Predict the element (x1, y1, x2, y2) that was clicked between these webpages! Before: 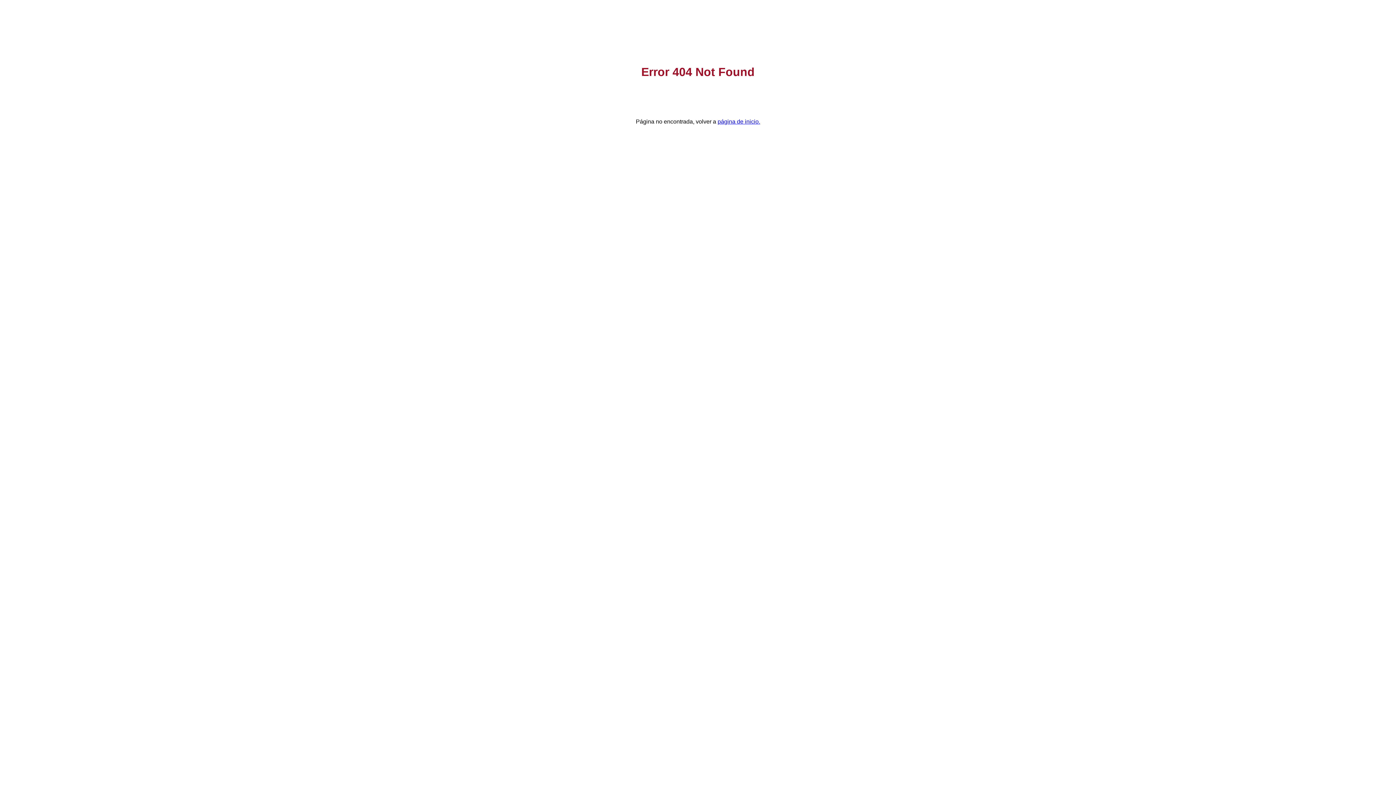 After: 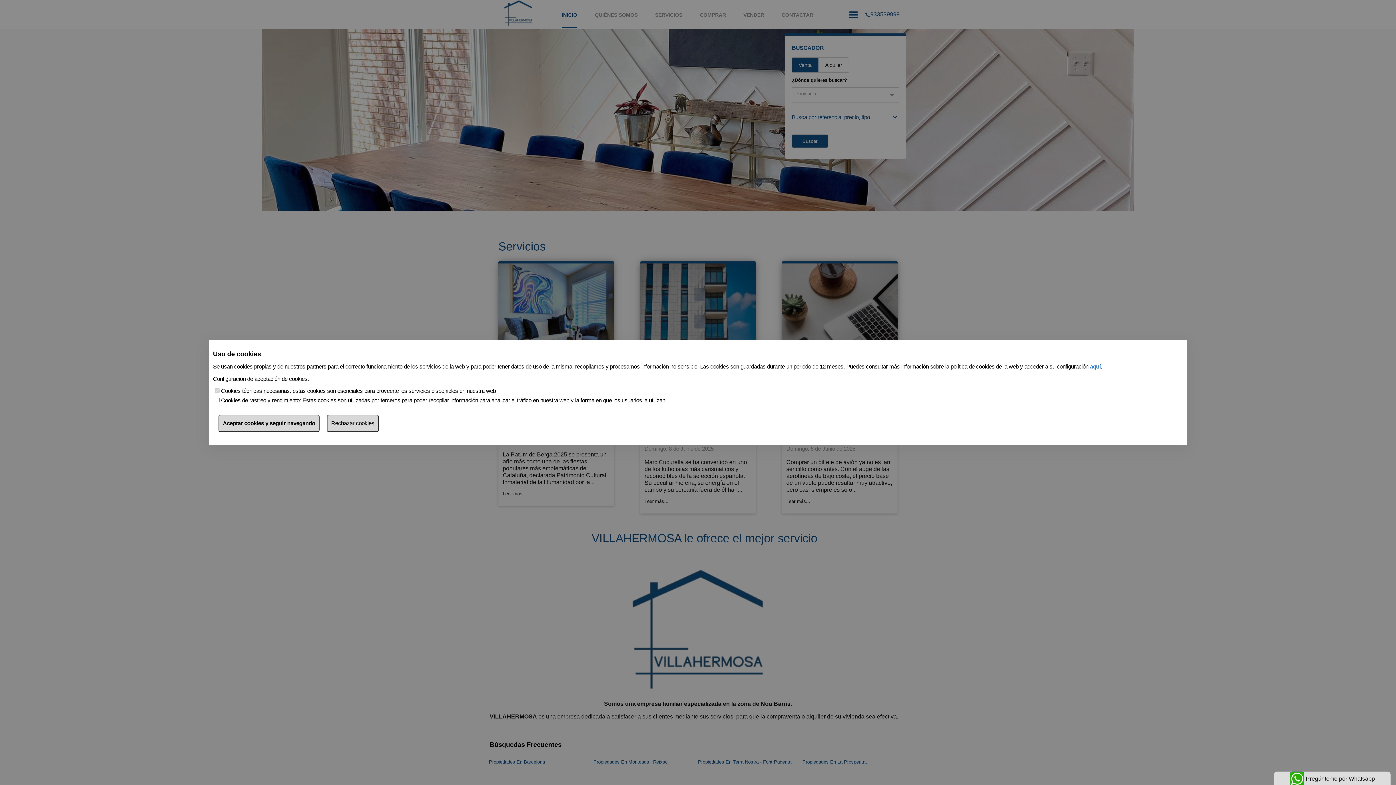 Action: label: página de inicio. bbox: (717, 118, 760, 124)